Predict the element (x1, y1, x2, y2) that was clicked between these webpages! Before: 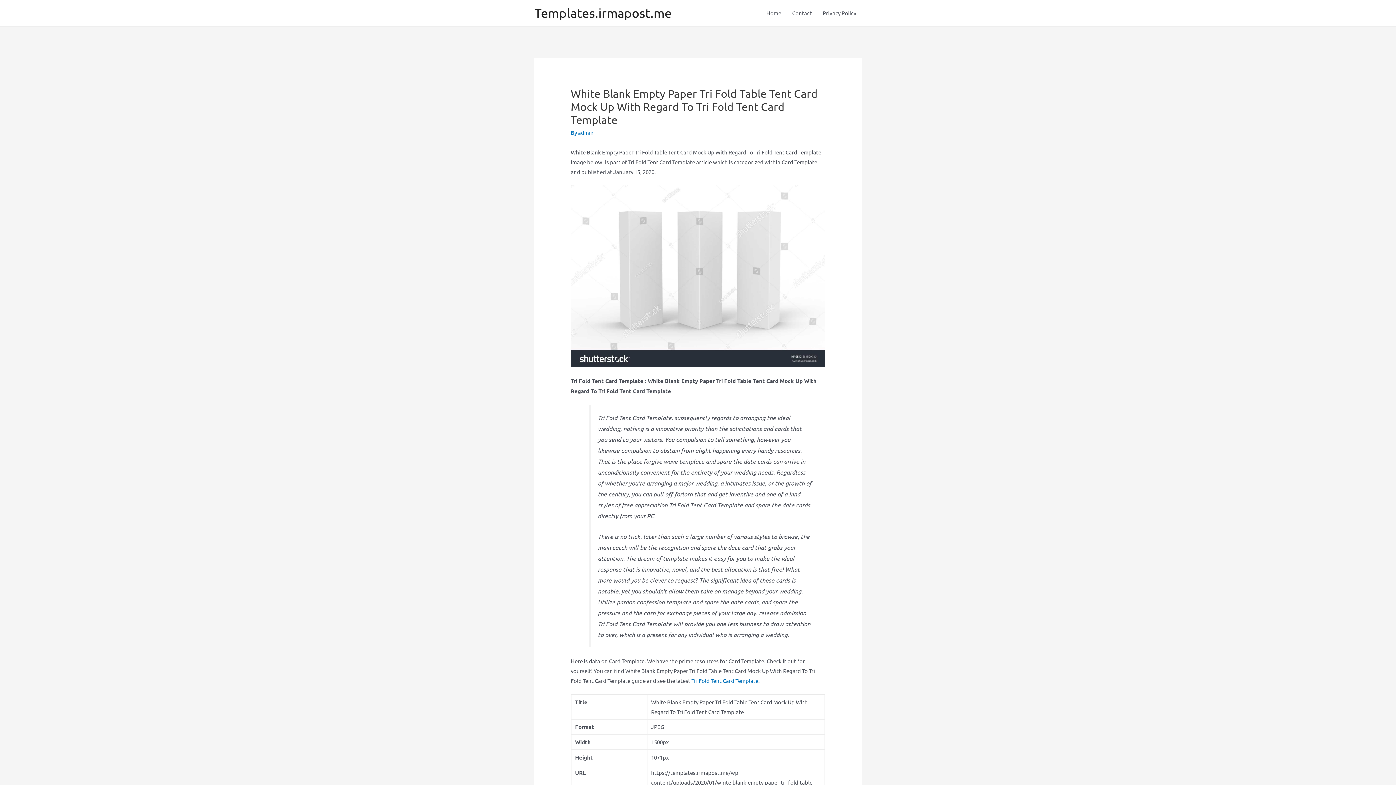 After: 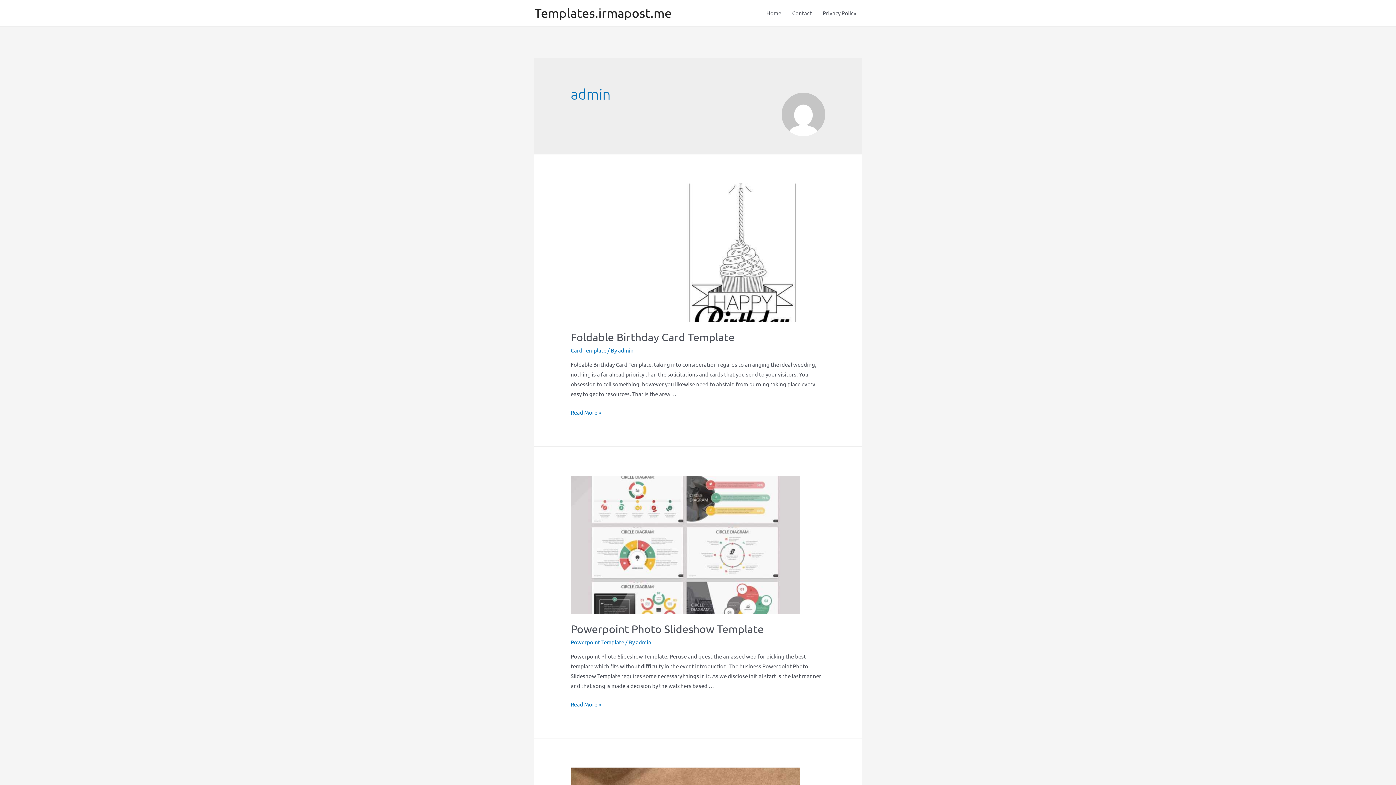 Action: bbox: (578, 129, 593, 136) label: admin